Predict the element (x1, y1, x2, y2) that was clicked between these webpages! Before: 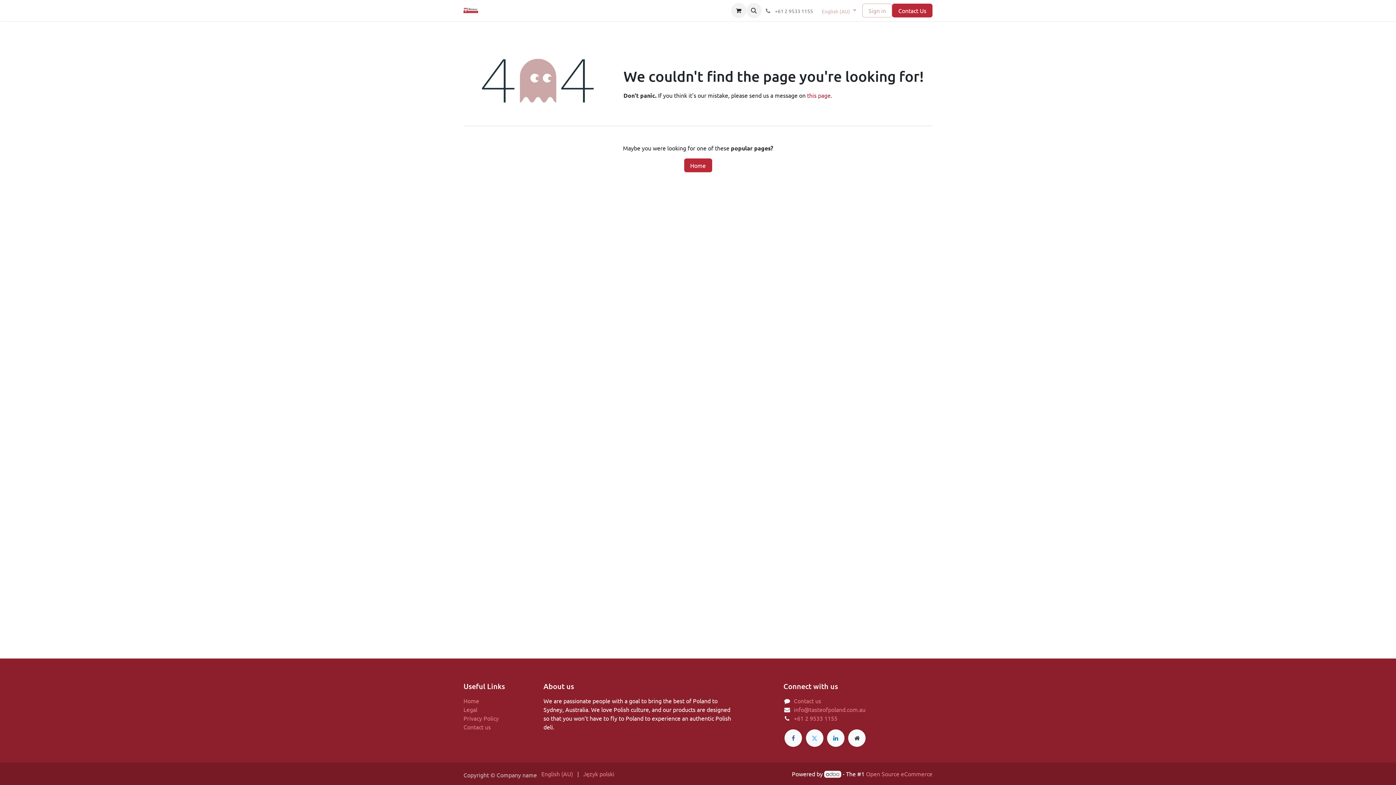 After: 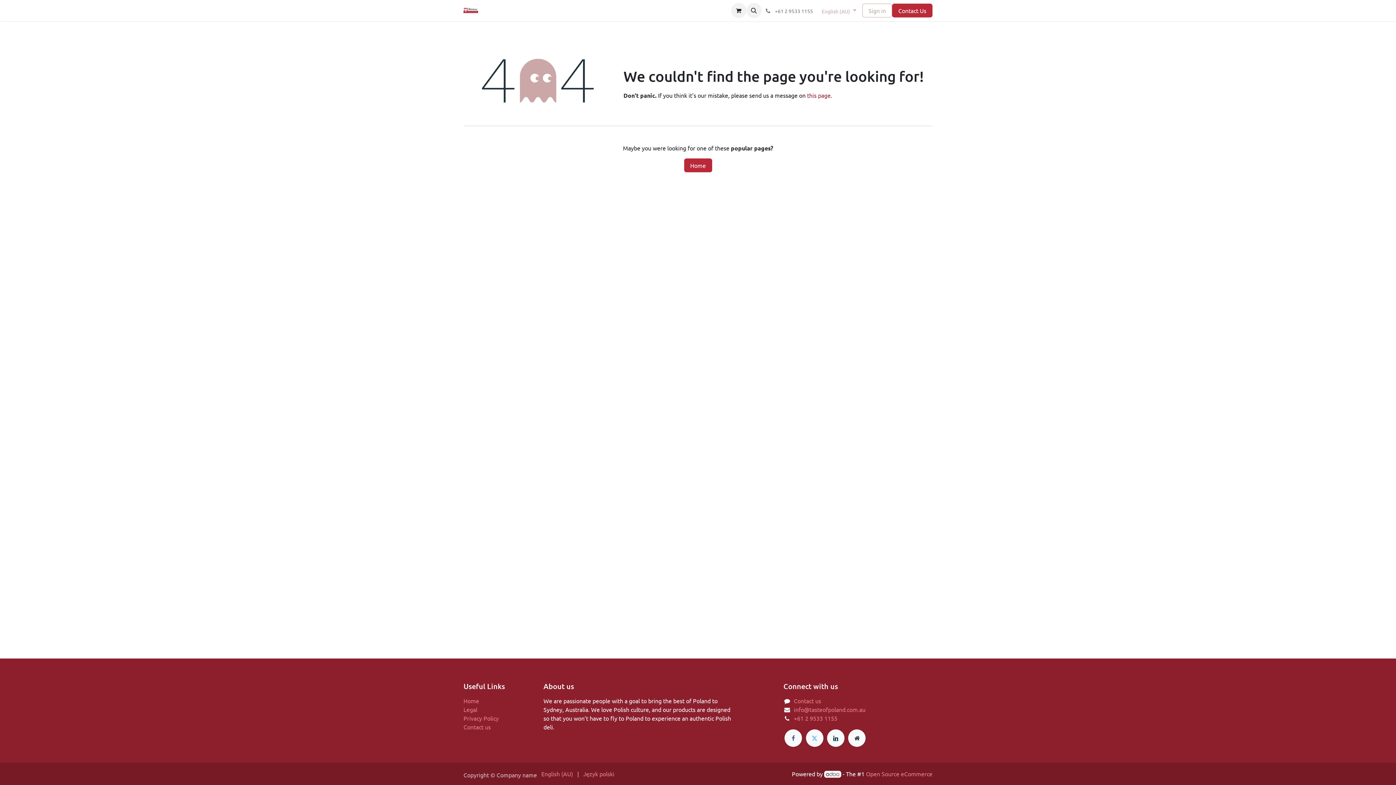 Action: bbox: (827, 729, 844, 747) label: LinkedIn